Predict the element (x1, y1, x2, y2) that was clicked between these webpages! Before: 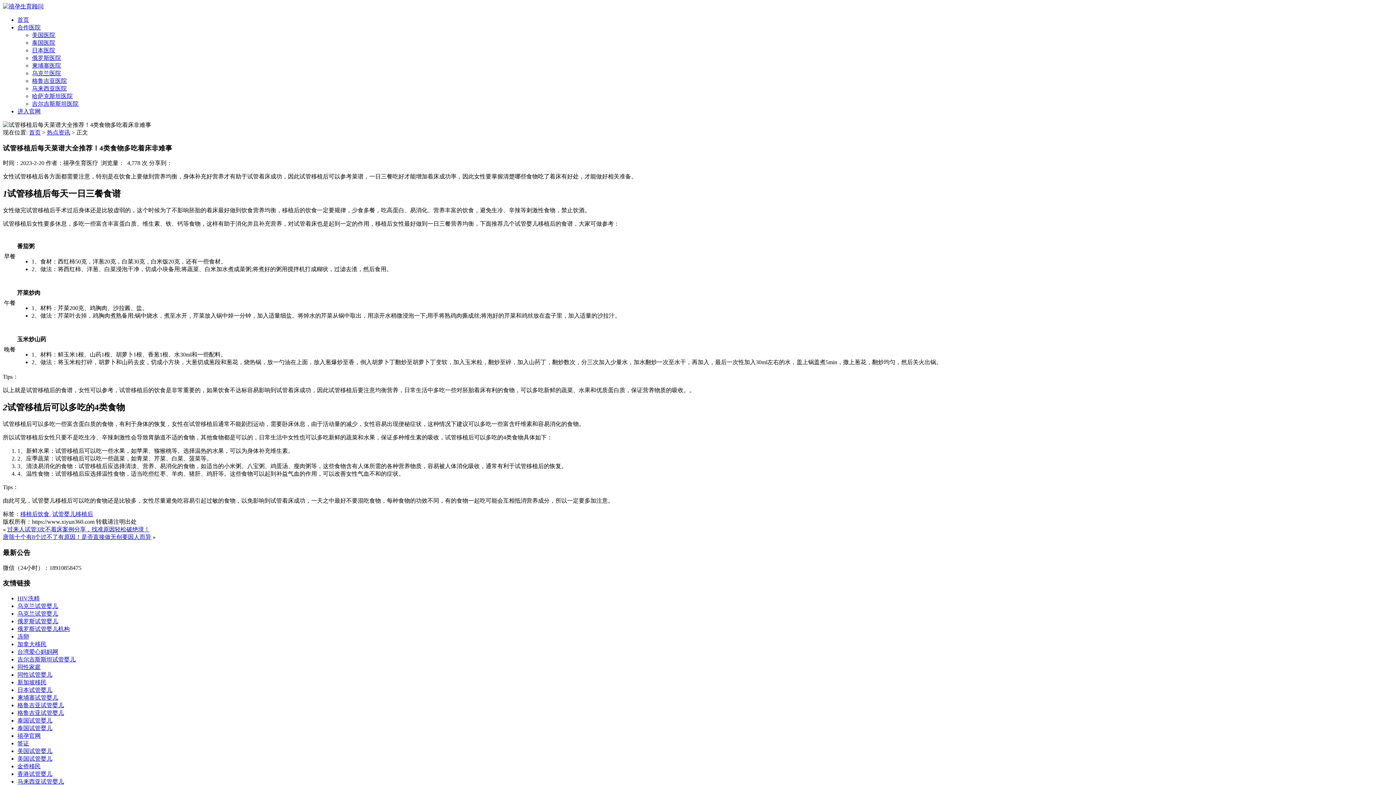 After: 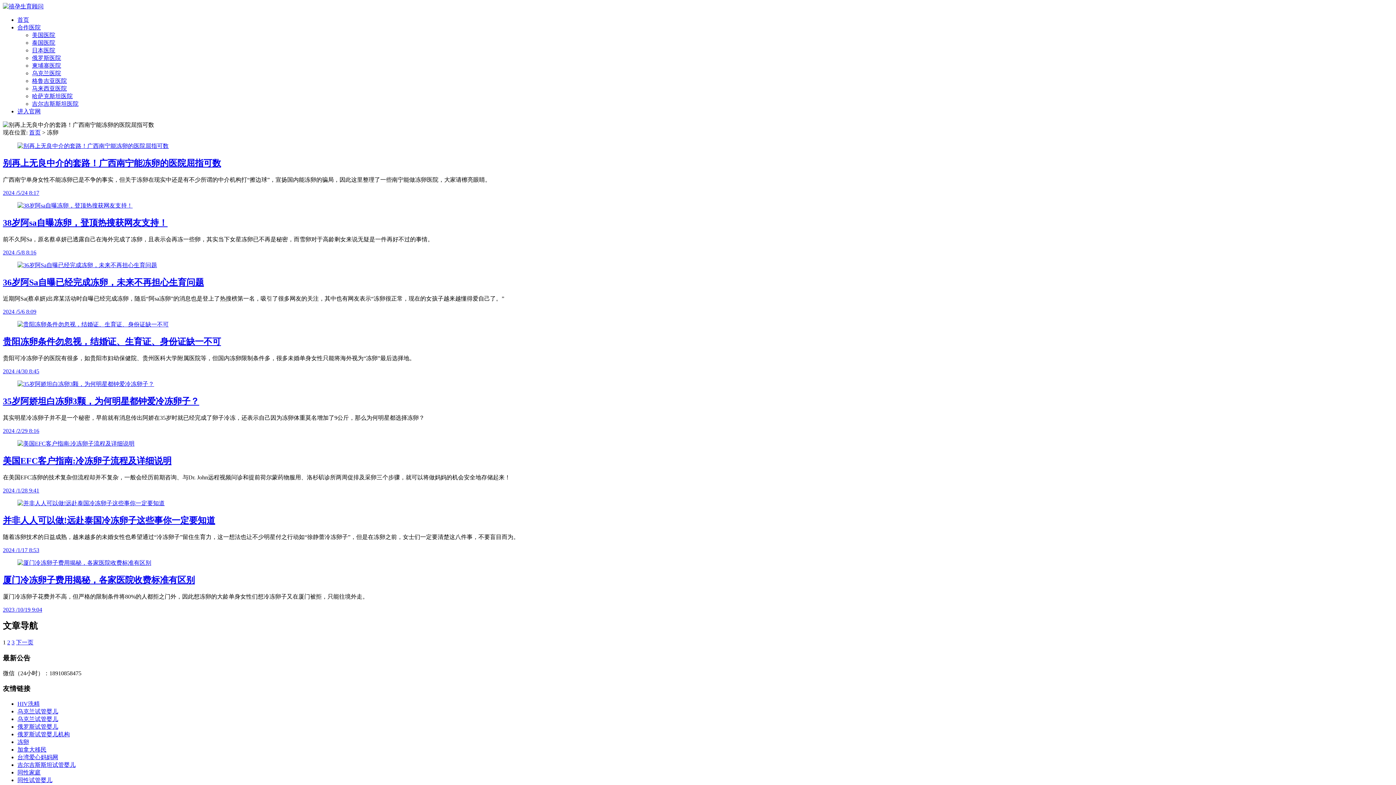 Action: label: 冻卵 bbox: (17, 633, 29, 639)